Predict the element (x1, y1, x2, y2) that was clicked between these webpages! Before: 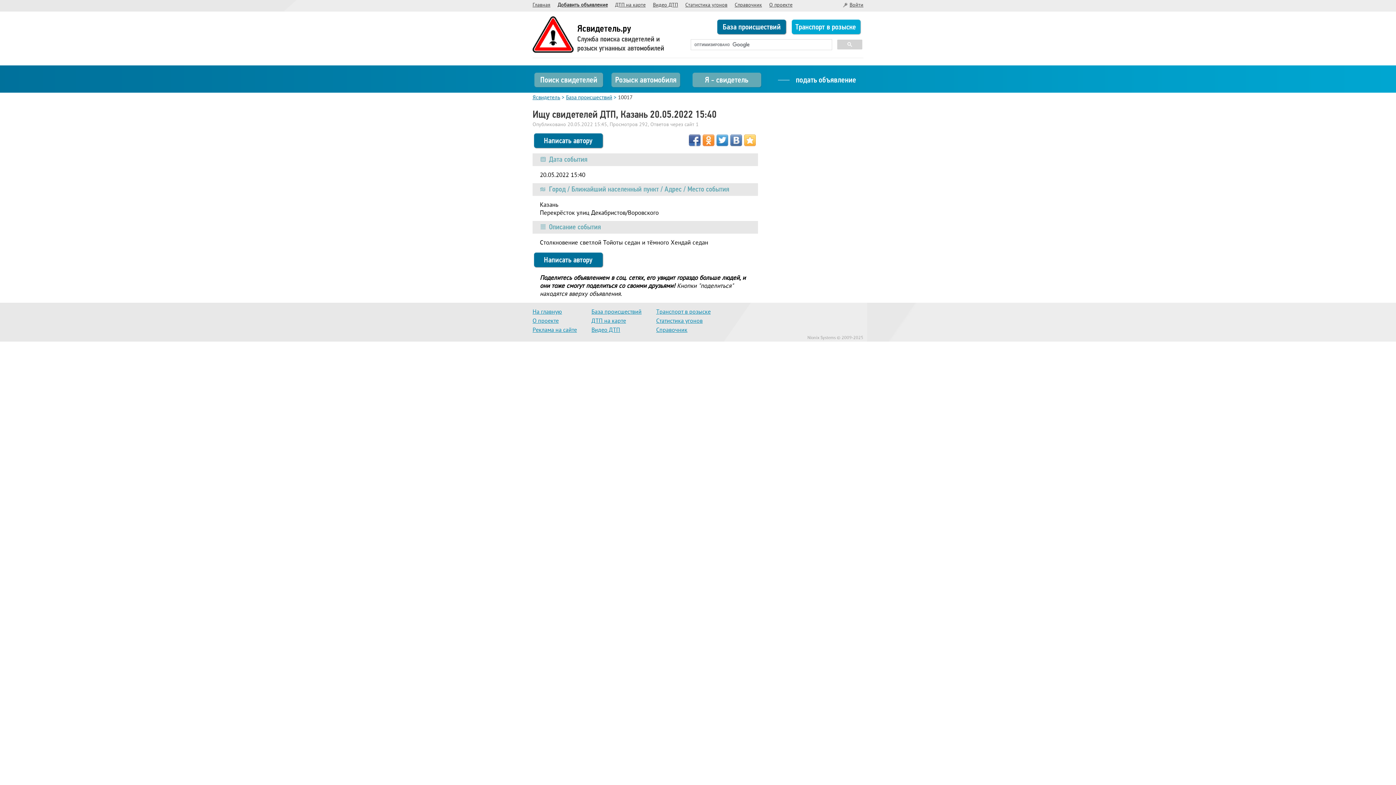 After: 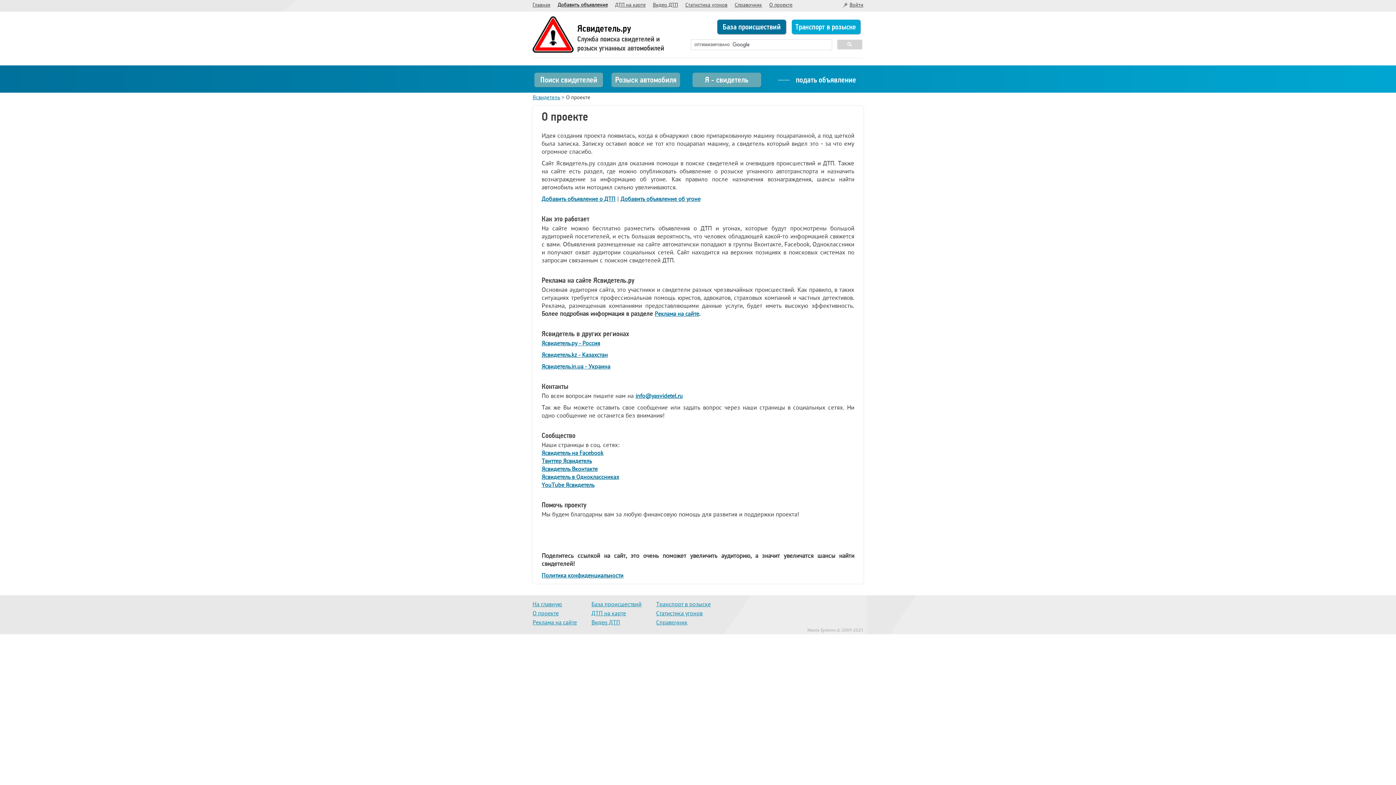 Action: bbox: (532, 317, 558, 325) label: О проекте